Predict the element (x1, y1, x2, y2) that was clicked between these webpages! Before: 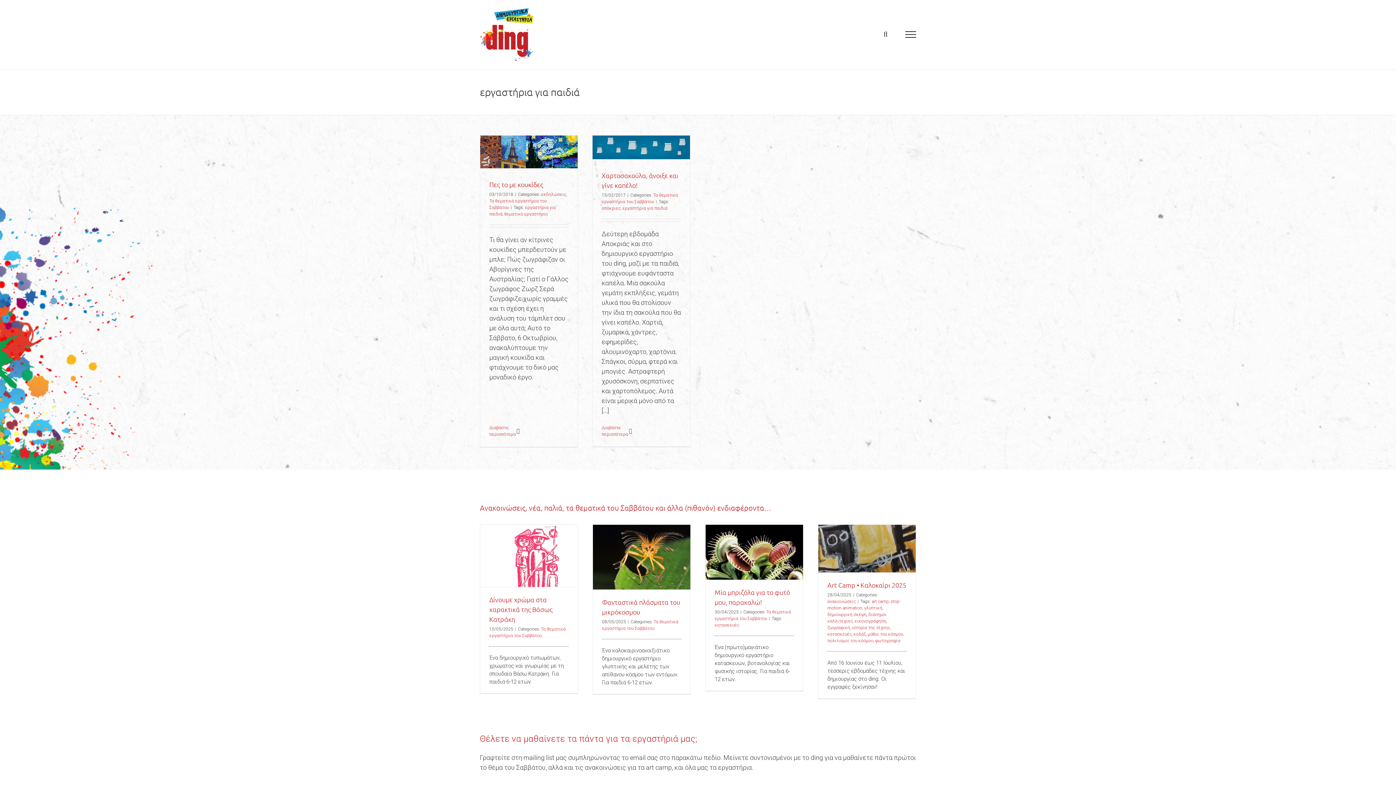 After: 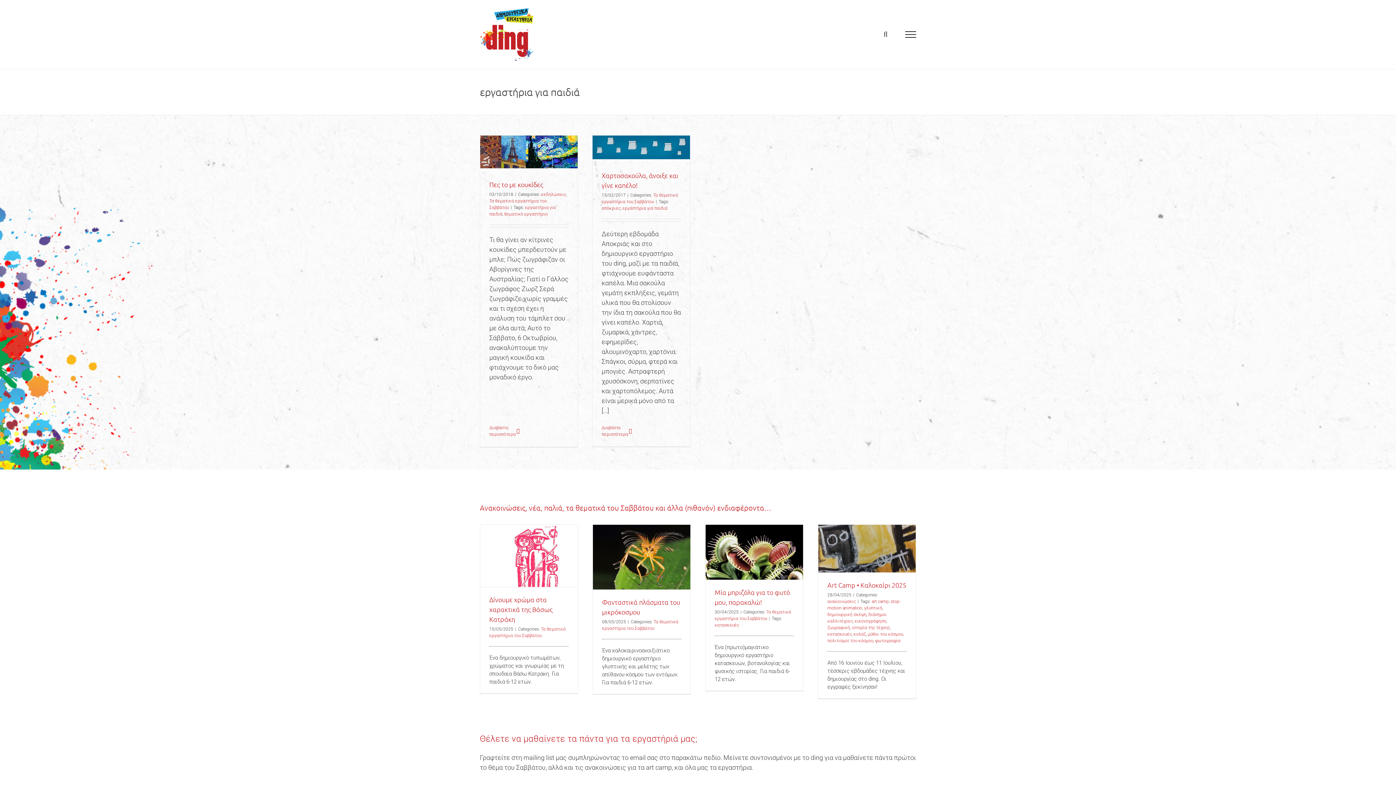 Action: label: εργαστήρια για παιδιά bbox: (622, 205, 667, 210)